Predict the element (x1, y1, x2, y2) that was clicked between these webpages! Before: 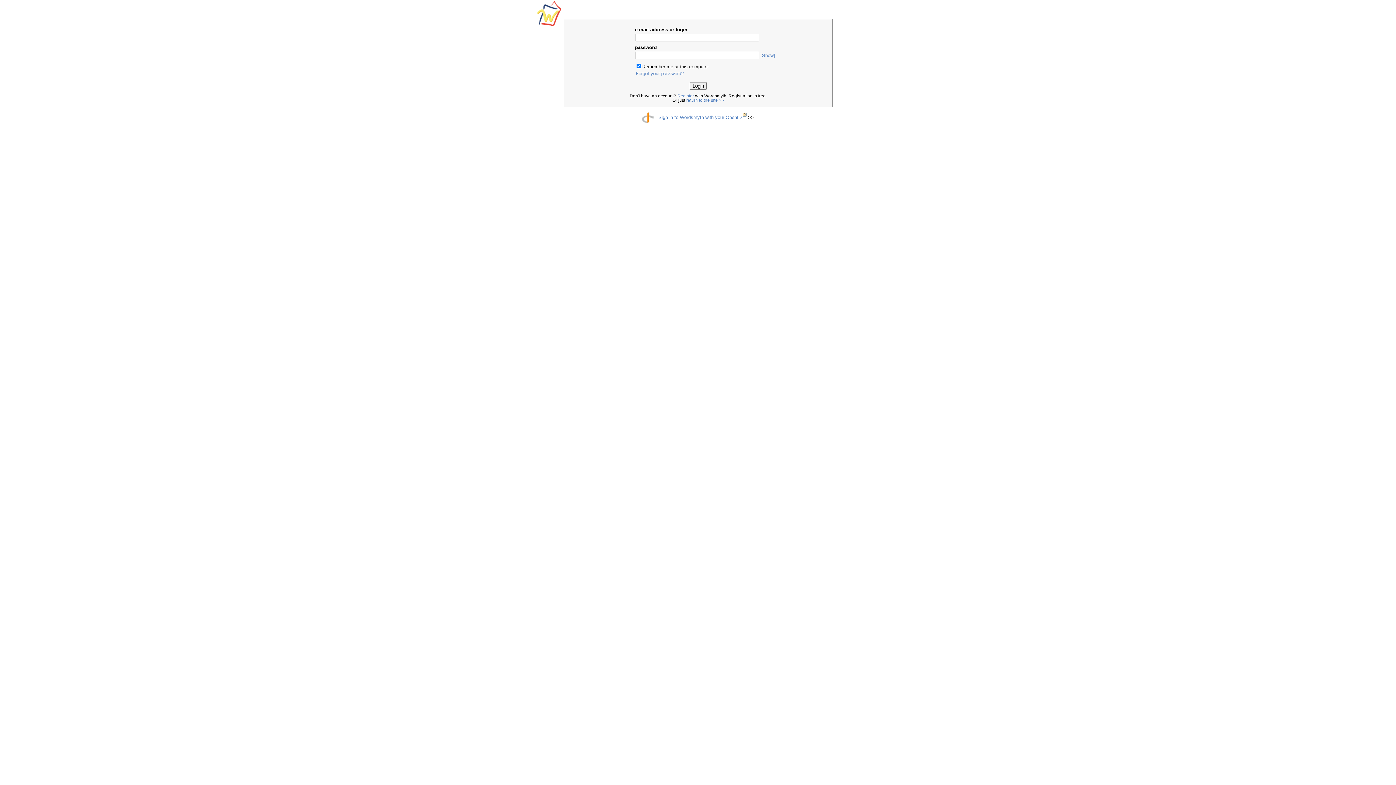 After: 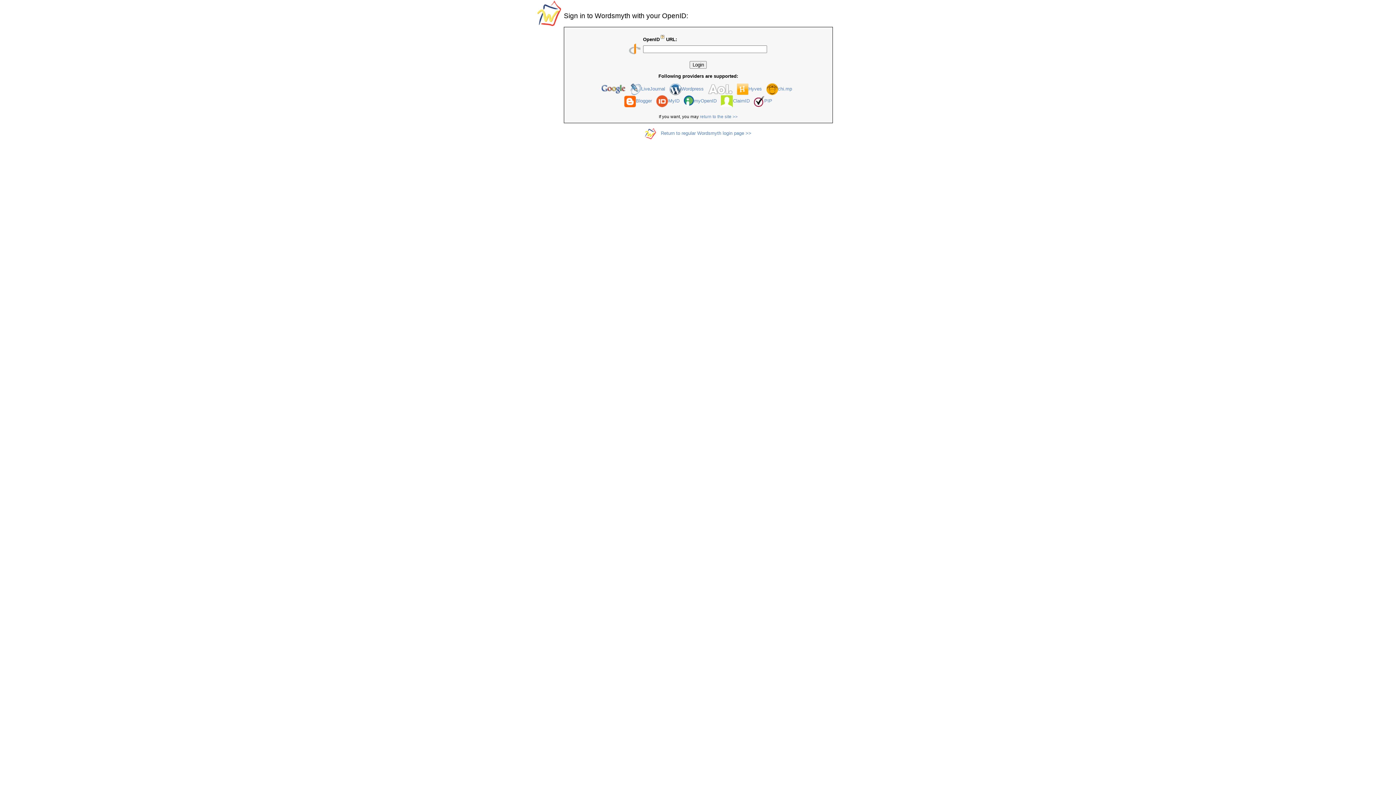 Action: label: Sign in to Wordsmyth with your OpenID bbox: (658, 114, 741, 119)